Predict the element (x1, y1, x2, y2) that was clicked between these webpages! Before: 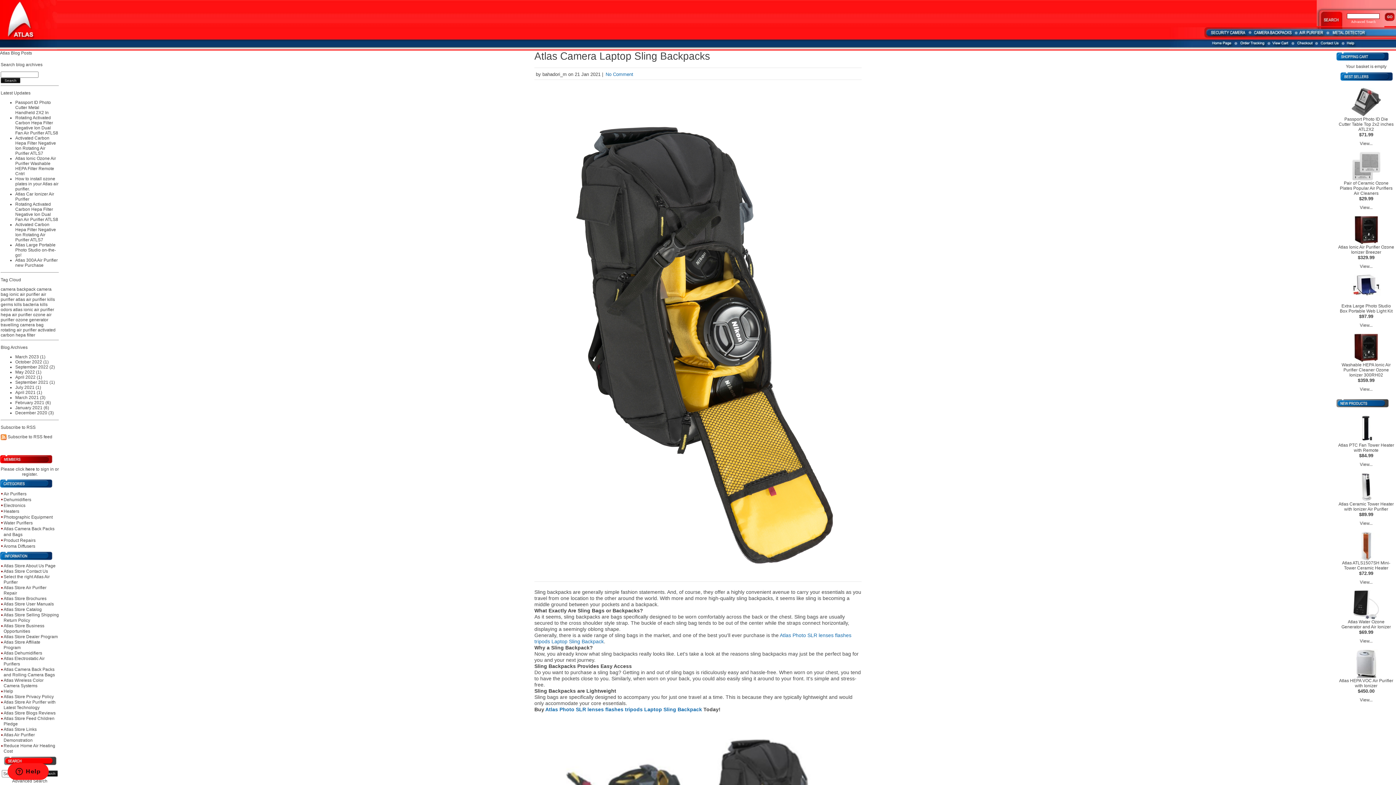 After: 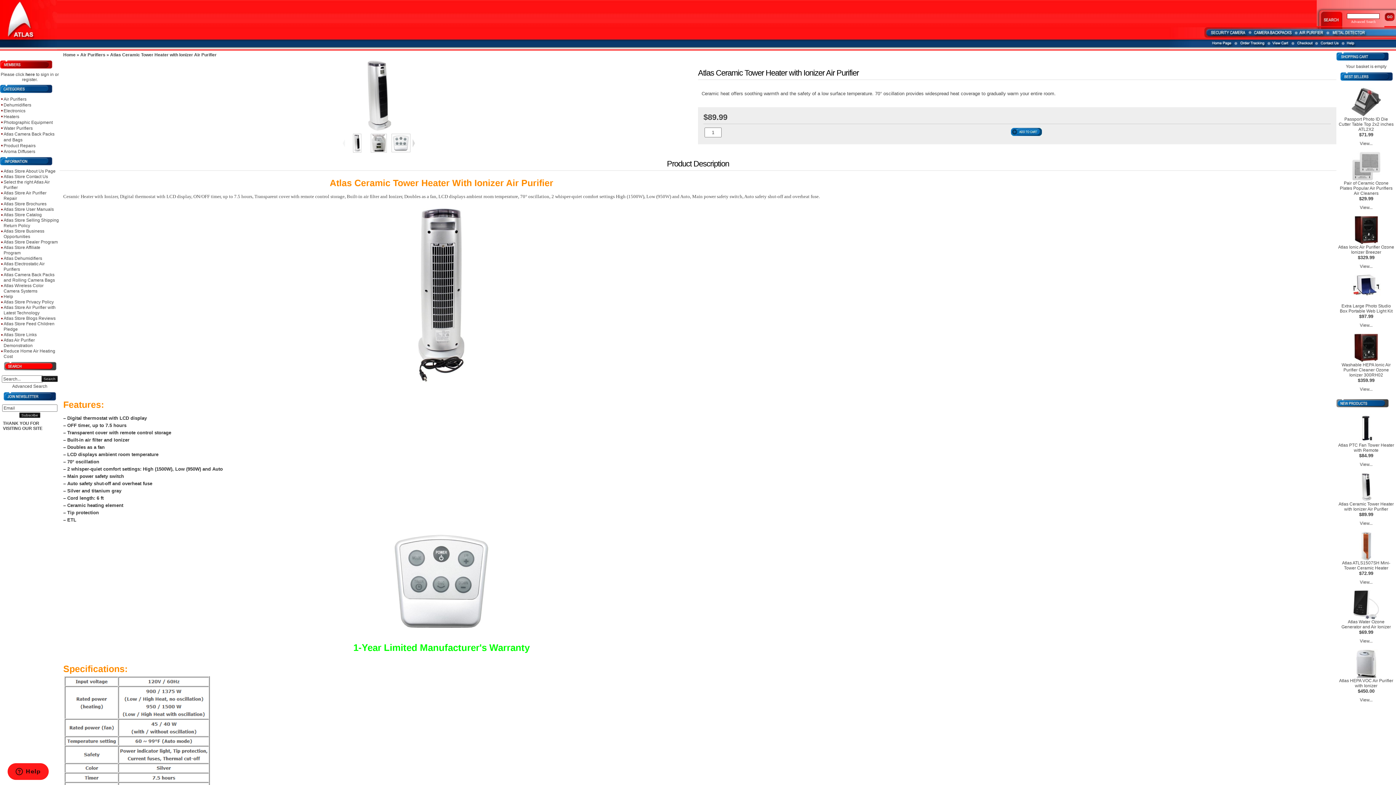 Action: label: Atlas Ceramic Tower Heater with Ionizer Air Purifier bbox: (1338, 501, 1394, 512)